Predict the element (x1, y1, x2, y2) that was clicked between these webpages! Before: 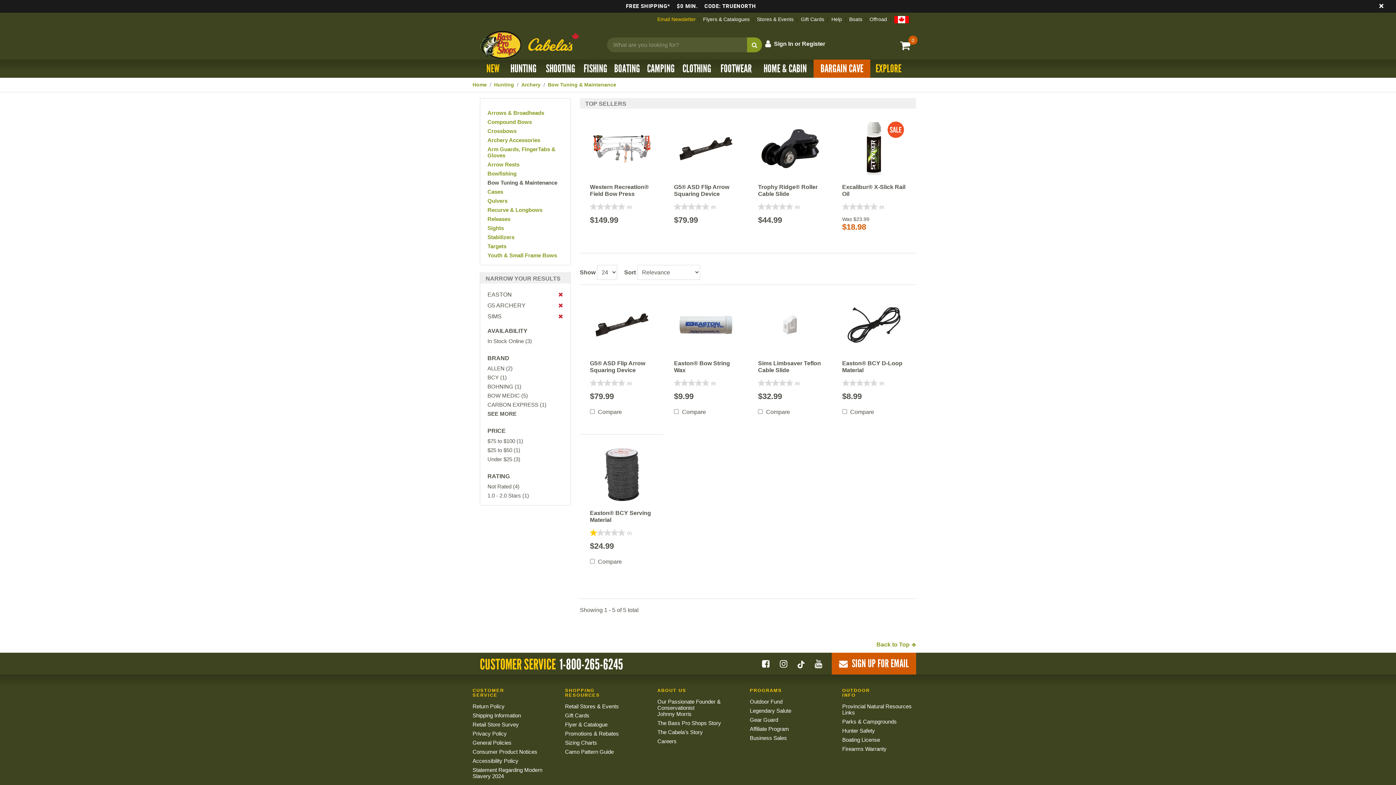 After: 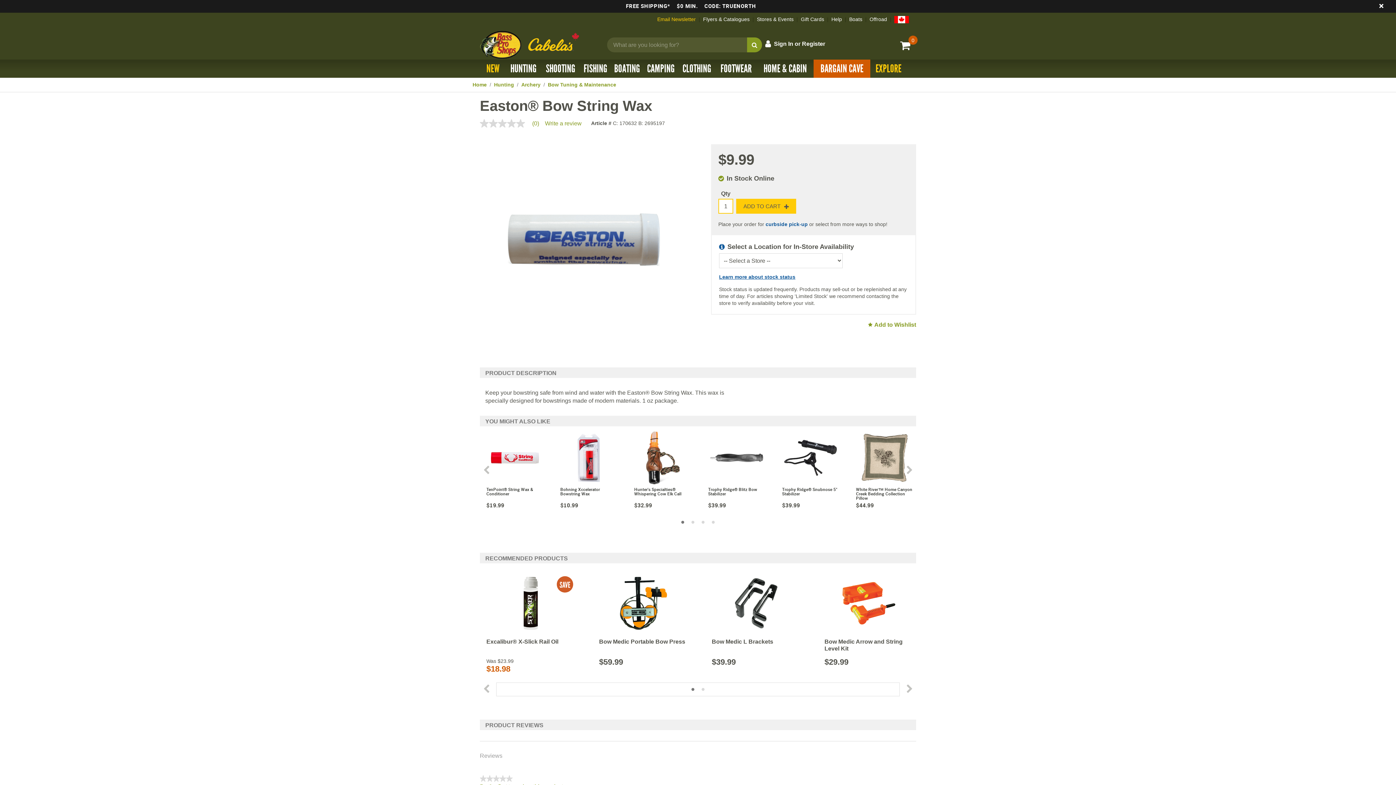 Action: bbox: (674, 296, 738, 354)